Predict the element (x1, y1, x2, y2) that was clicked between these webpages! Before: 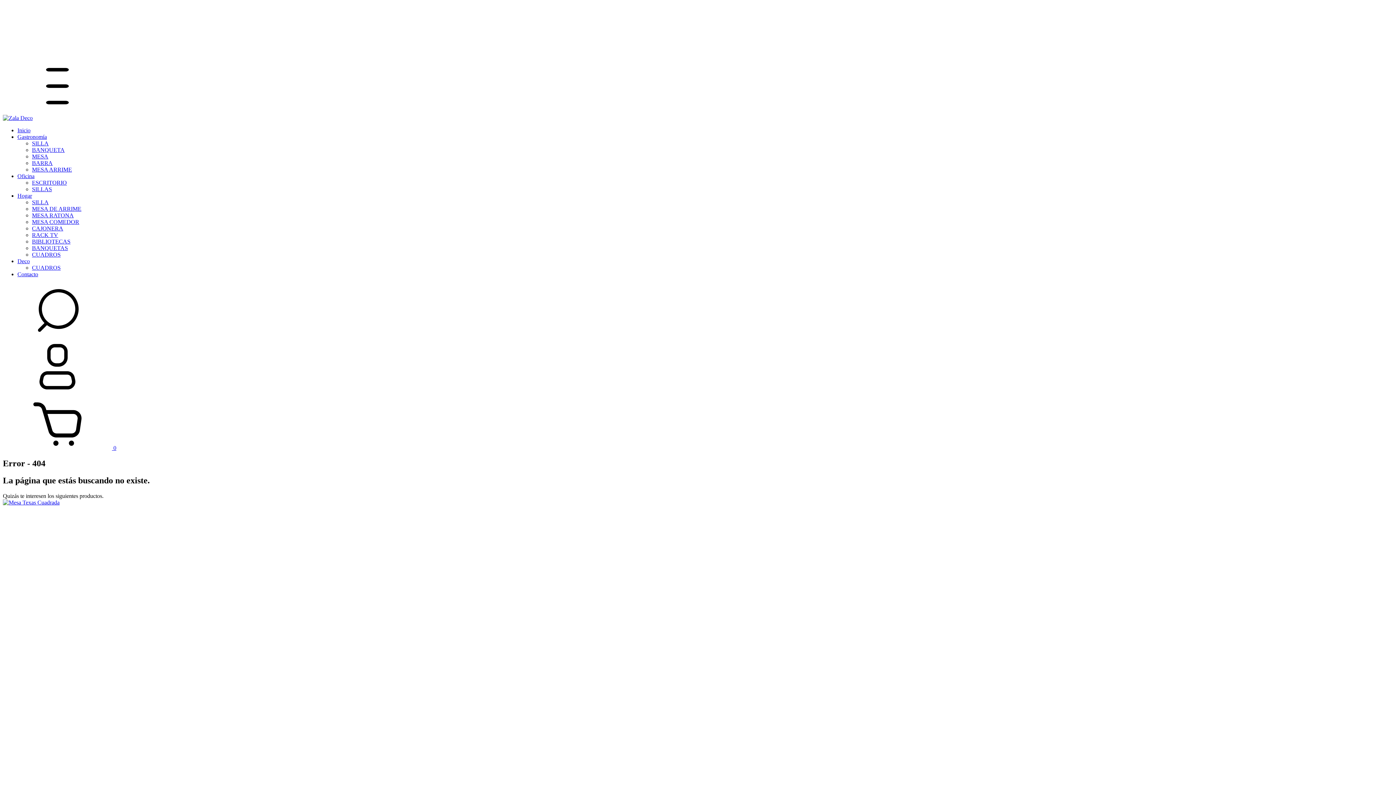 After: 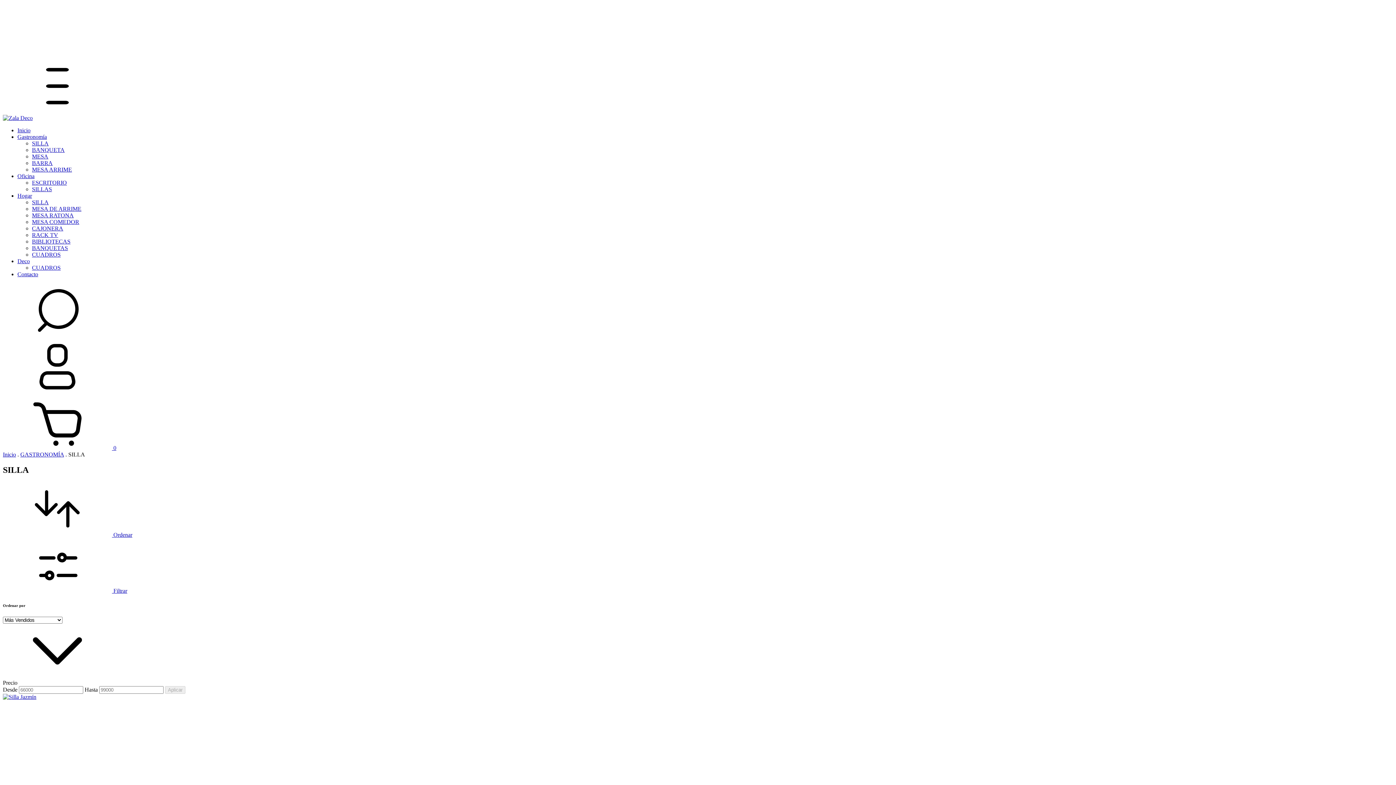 Action: bbox: (32, 140, 48, 146) label: SILLA